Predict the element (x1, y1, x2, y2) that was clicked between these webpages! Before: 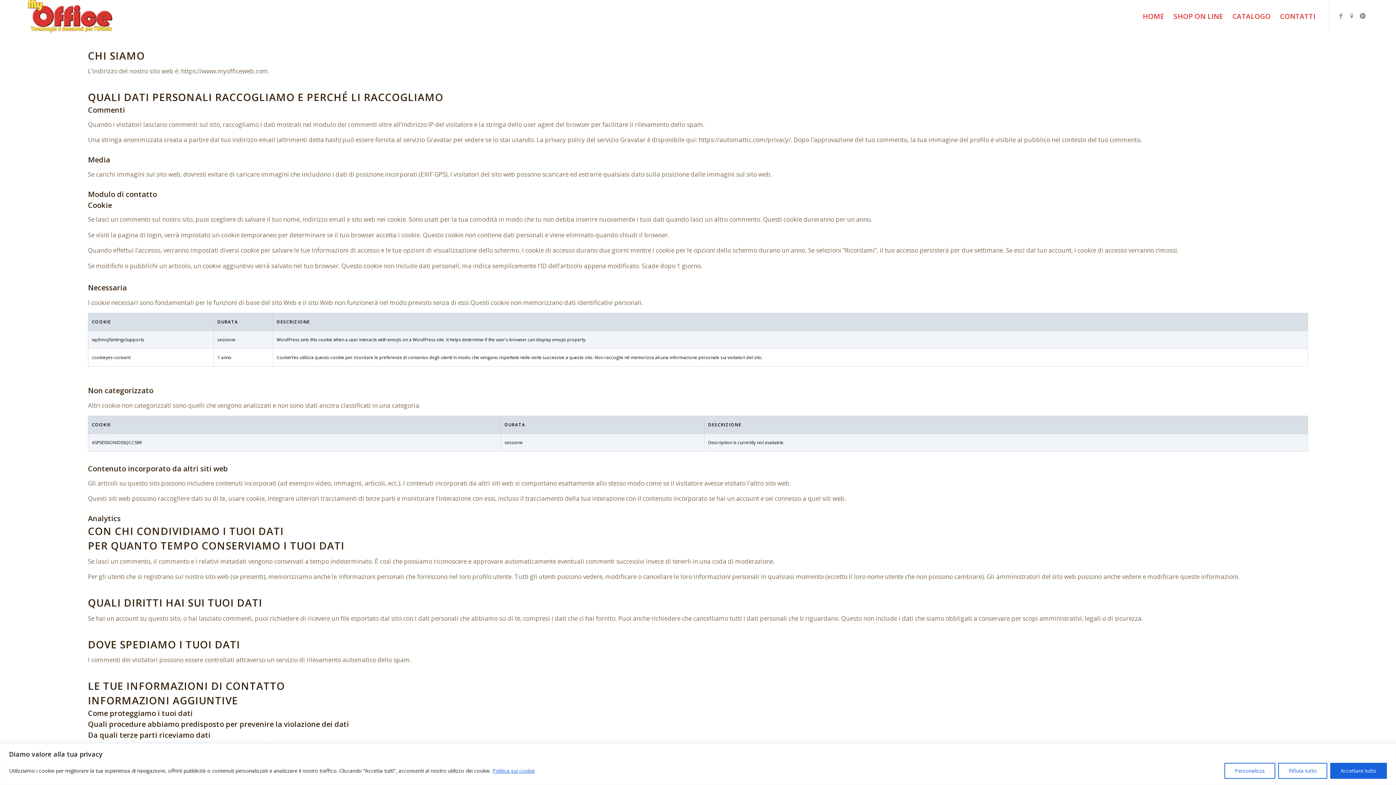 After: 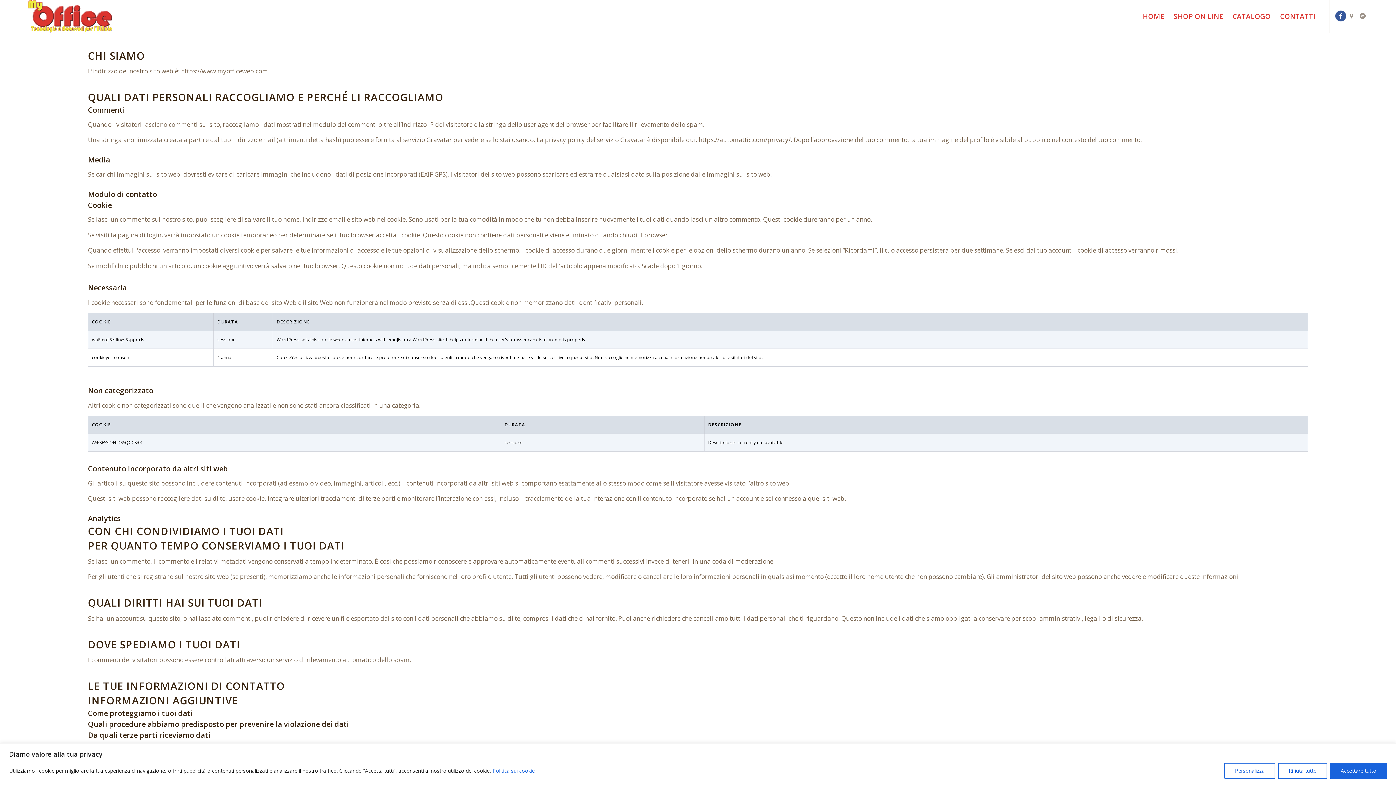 Action: bbox: (1335, 10, 1346, 21) label: Collegamento a Facebook